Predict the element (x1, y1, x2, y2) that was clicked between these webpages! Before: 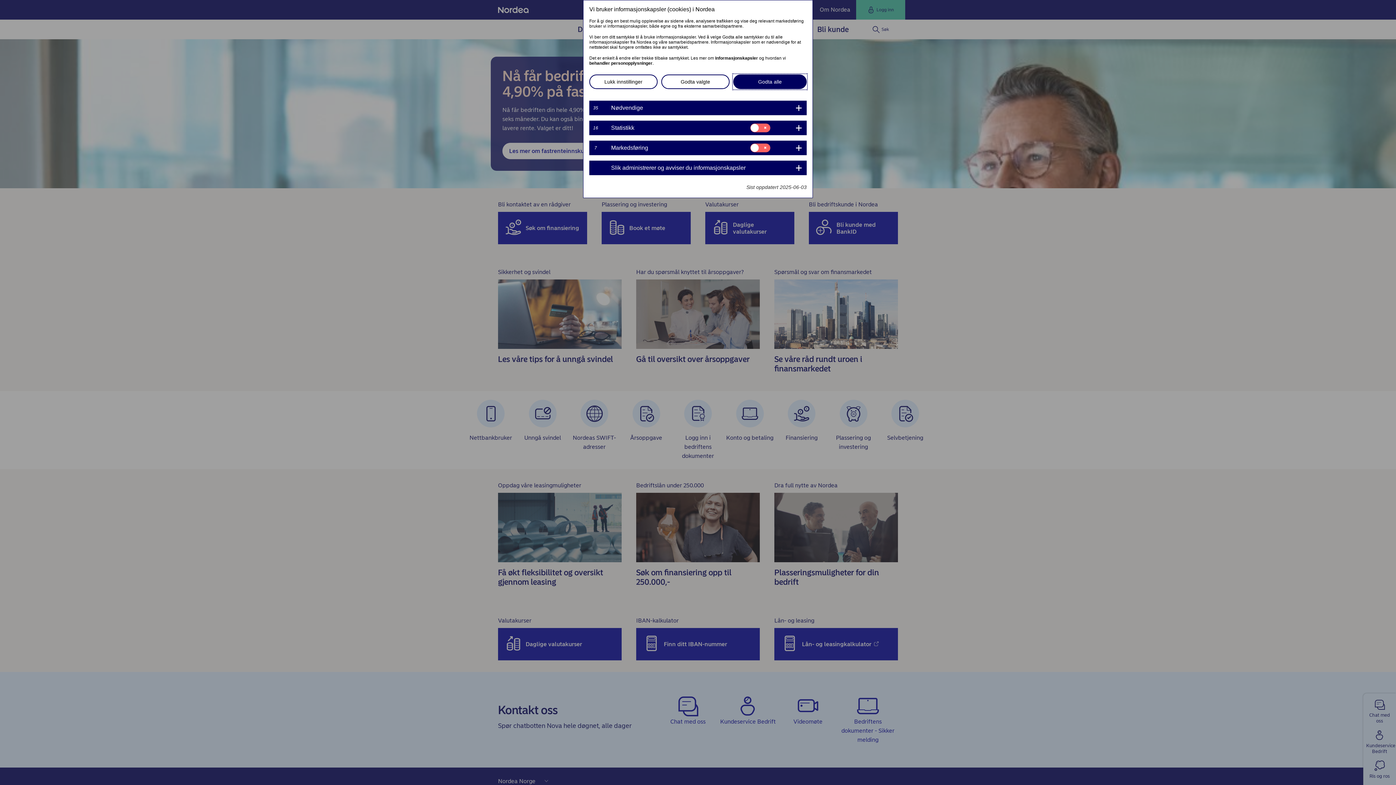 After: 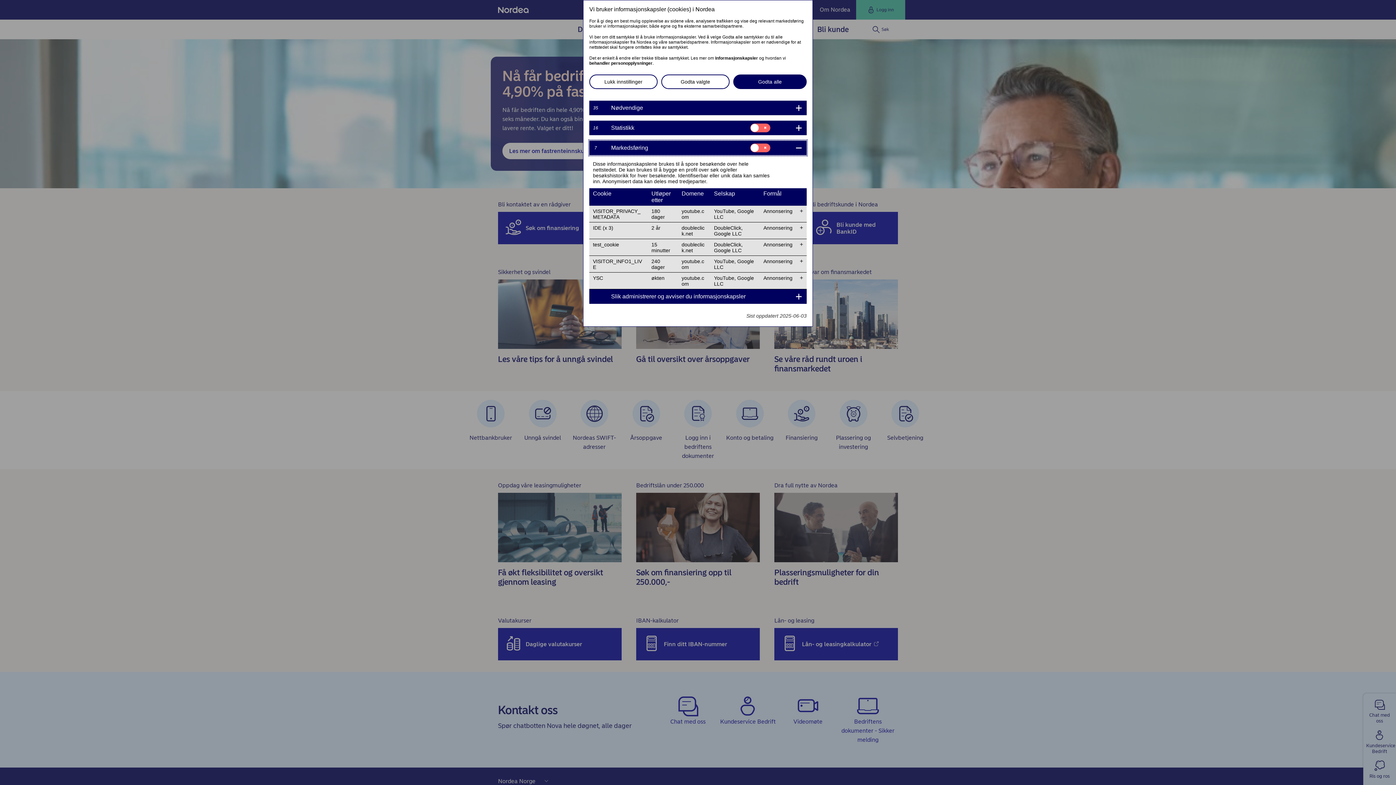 Action: label: 7	
Markedsføring bbox: (589, 140, 806, 155)